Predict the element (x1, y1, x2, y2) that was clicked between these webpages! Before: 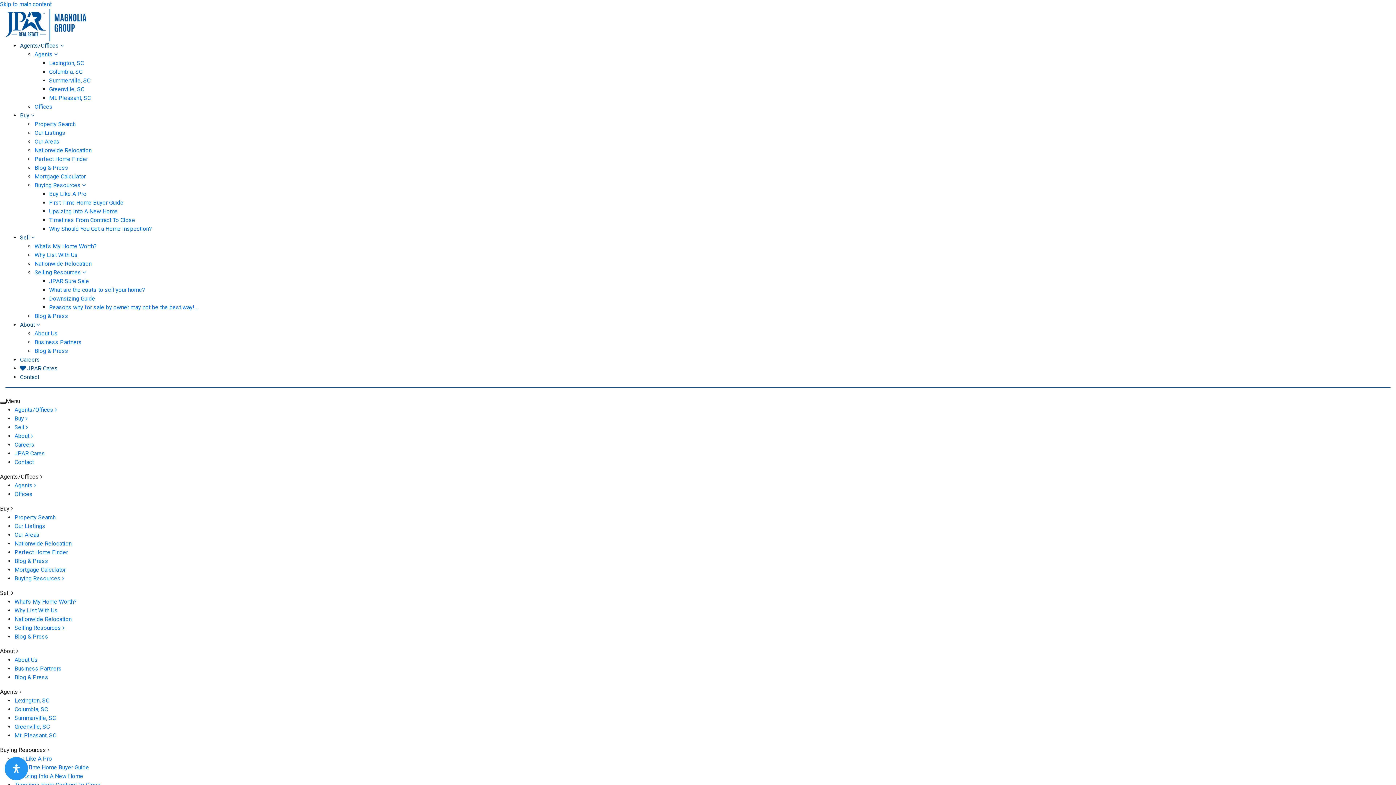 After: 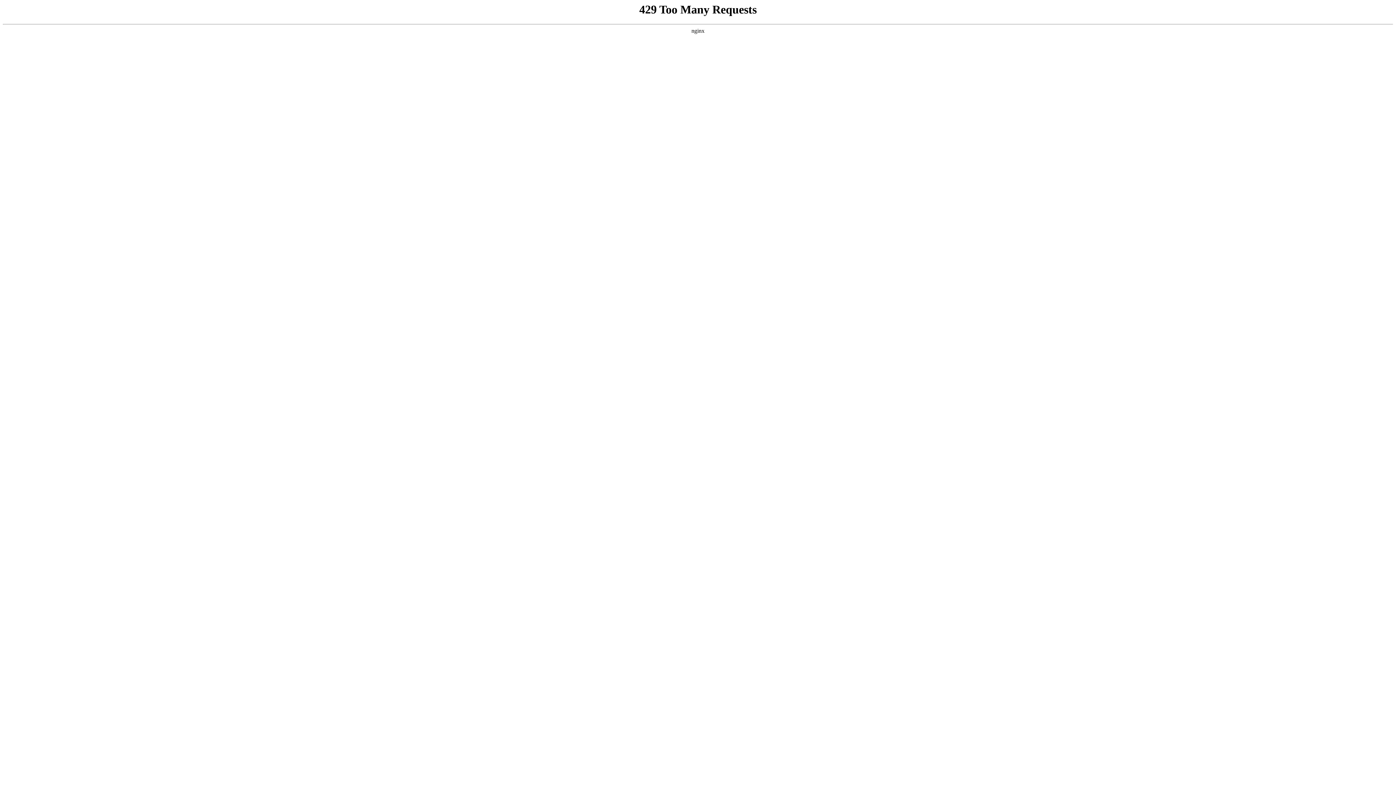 Action: label: Columbia, SC bbox: (49, 68, 82, 75)